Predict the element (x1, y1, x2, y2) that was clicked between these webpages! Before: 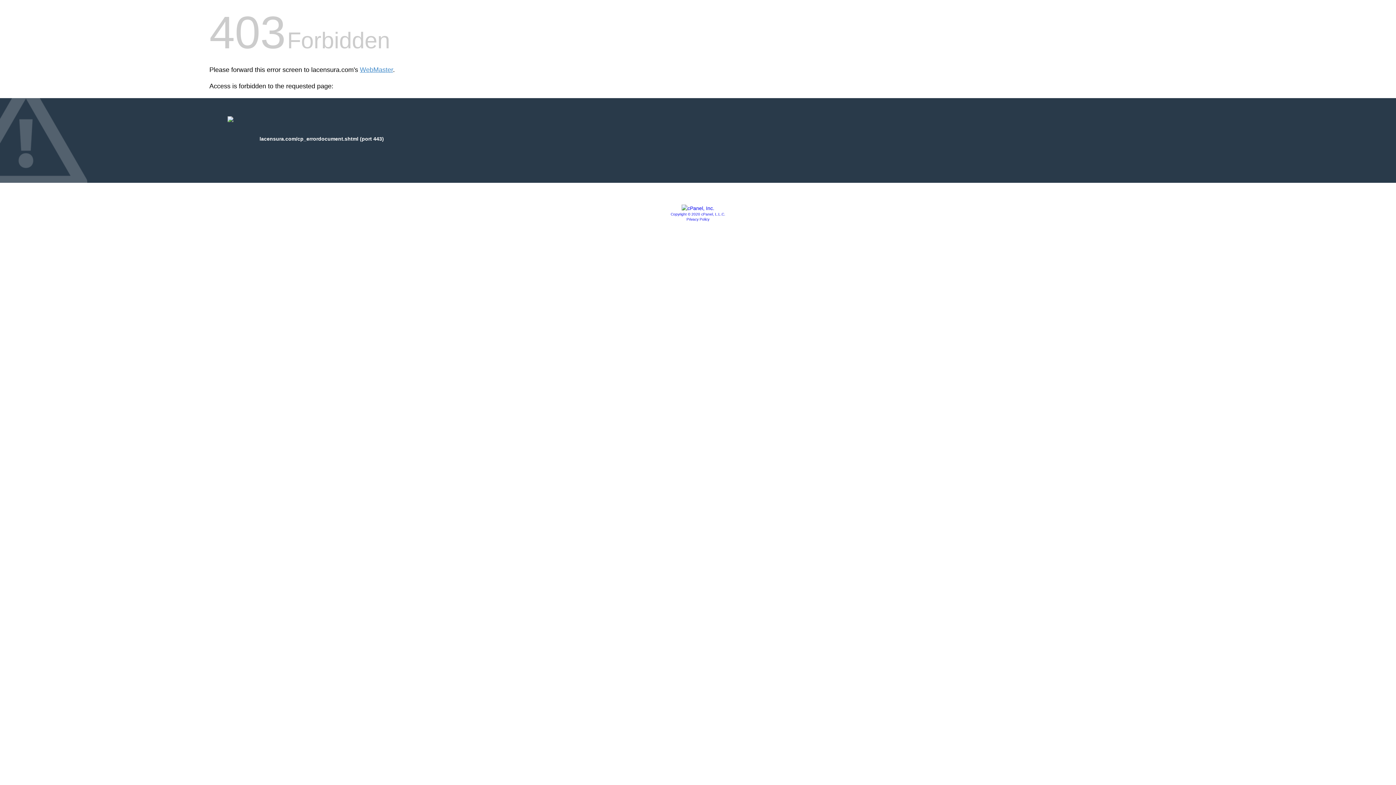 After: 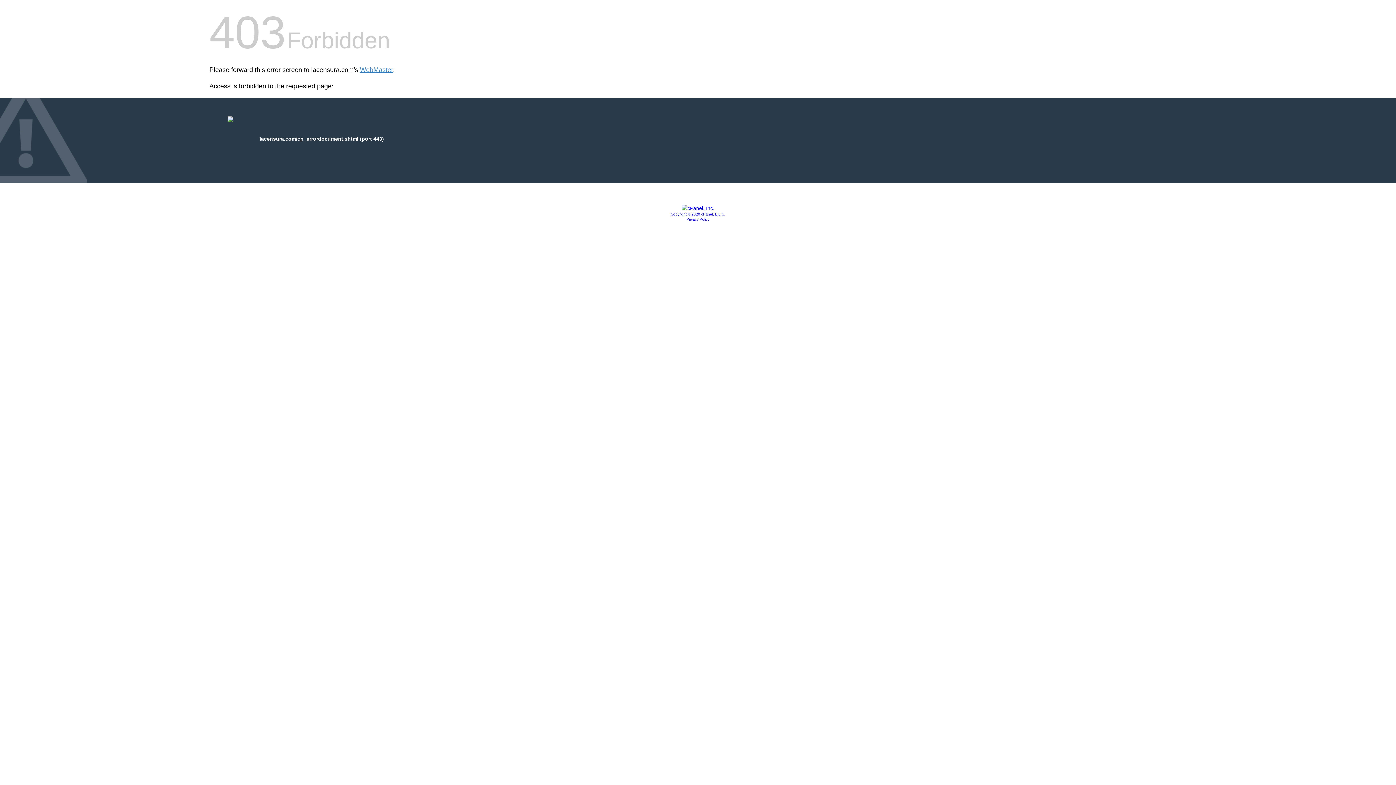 Action: label: Copyright © 2020 cPanel, L.L.C. bbox: (670, 212, 725, 216)